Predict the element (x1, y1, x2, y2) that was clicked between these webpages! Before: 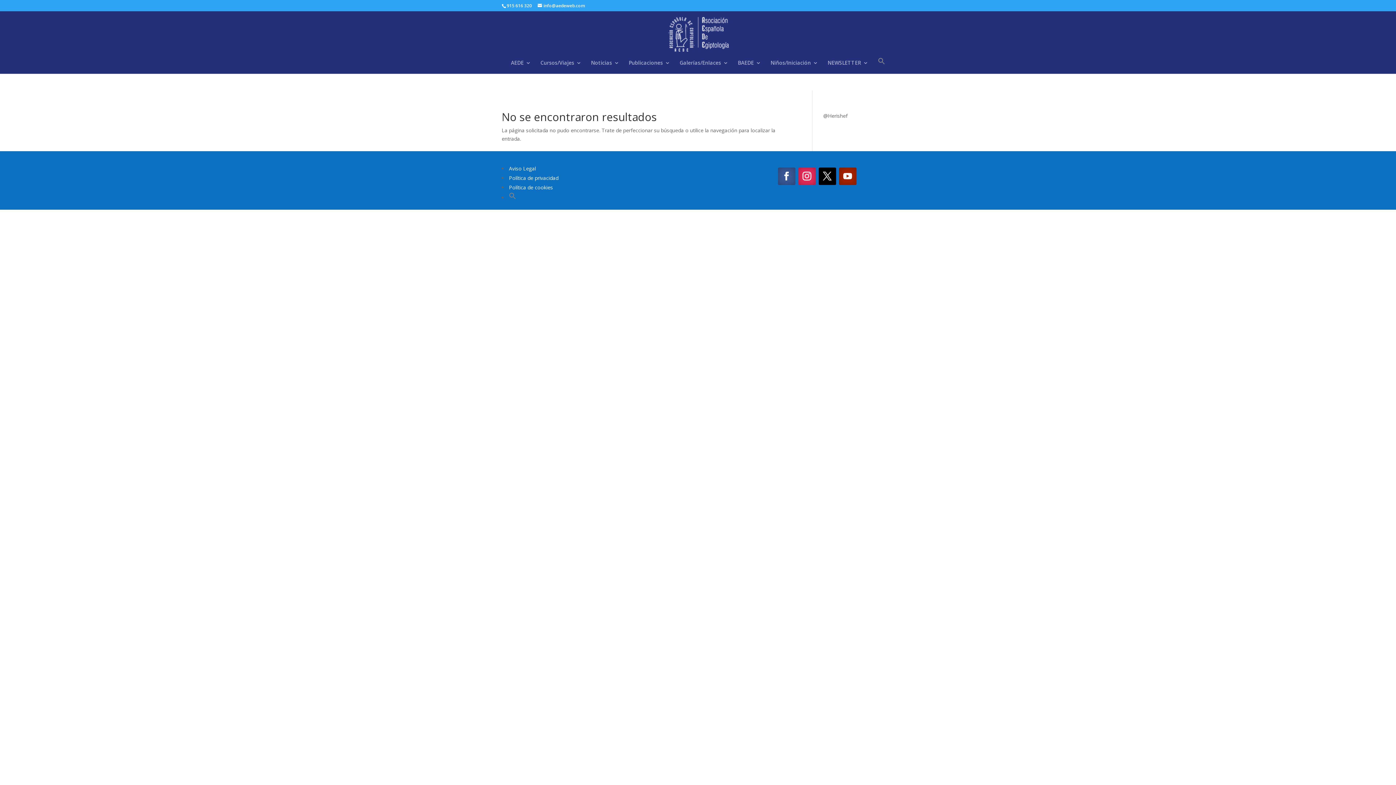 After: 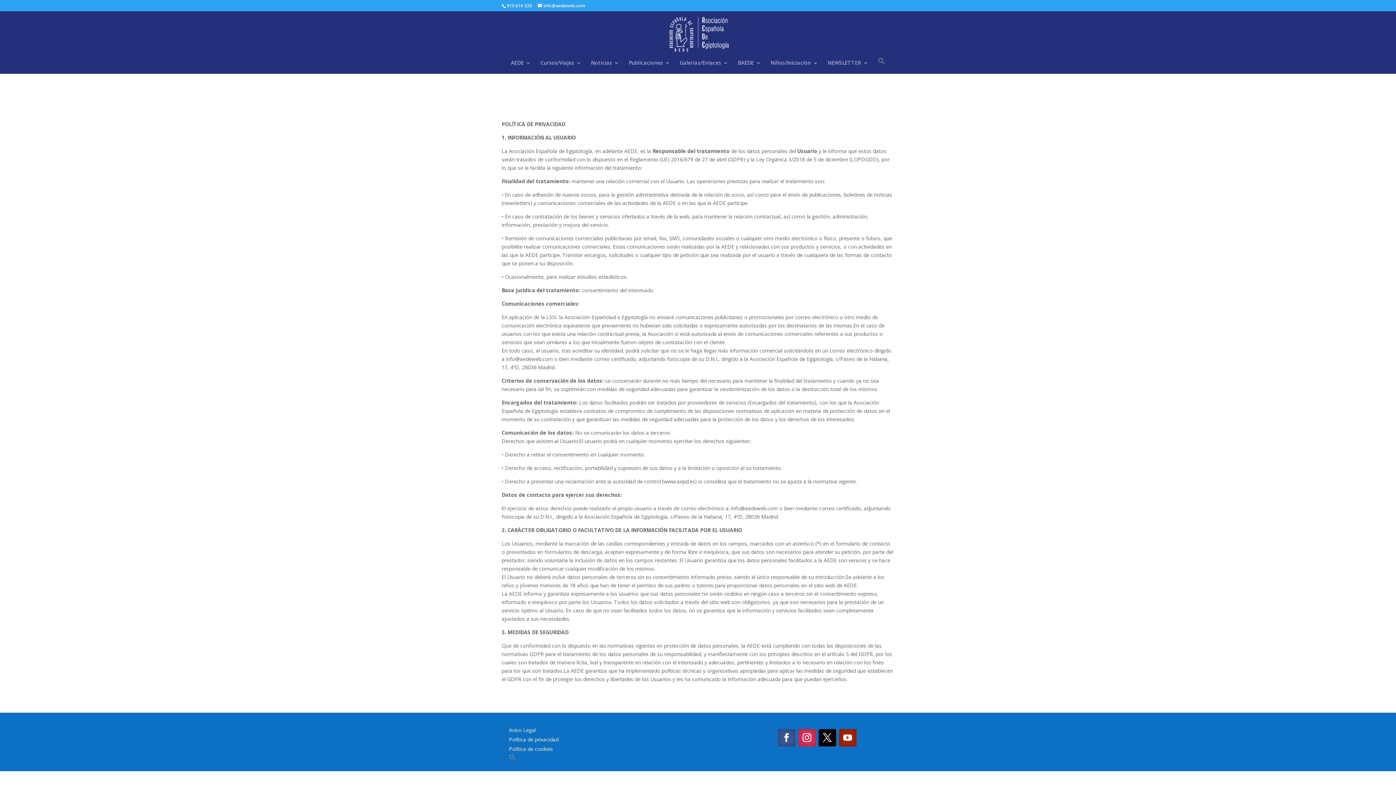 Action: label: Política de privacidad bbox: (509, 174, 558, 181)